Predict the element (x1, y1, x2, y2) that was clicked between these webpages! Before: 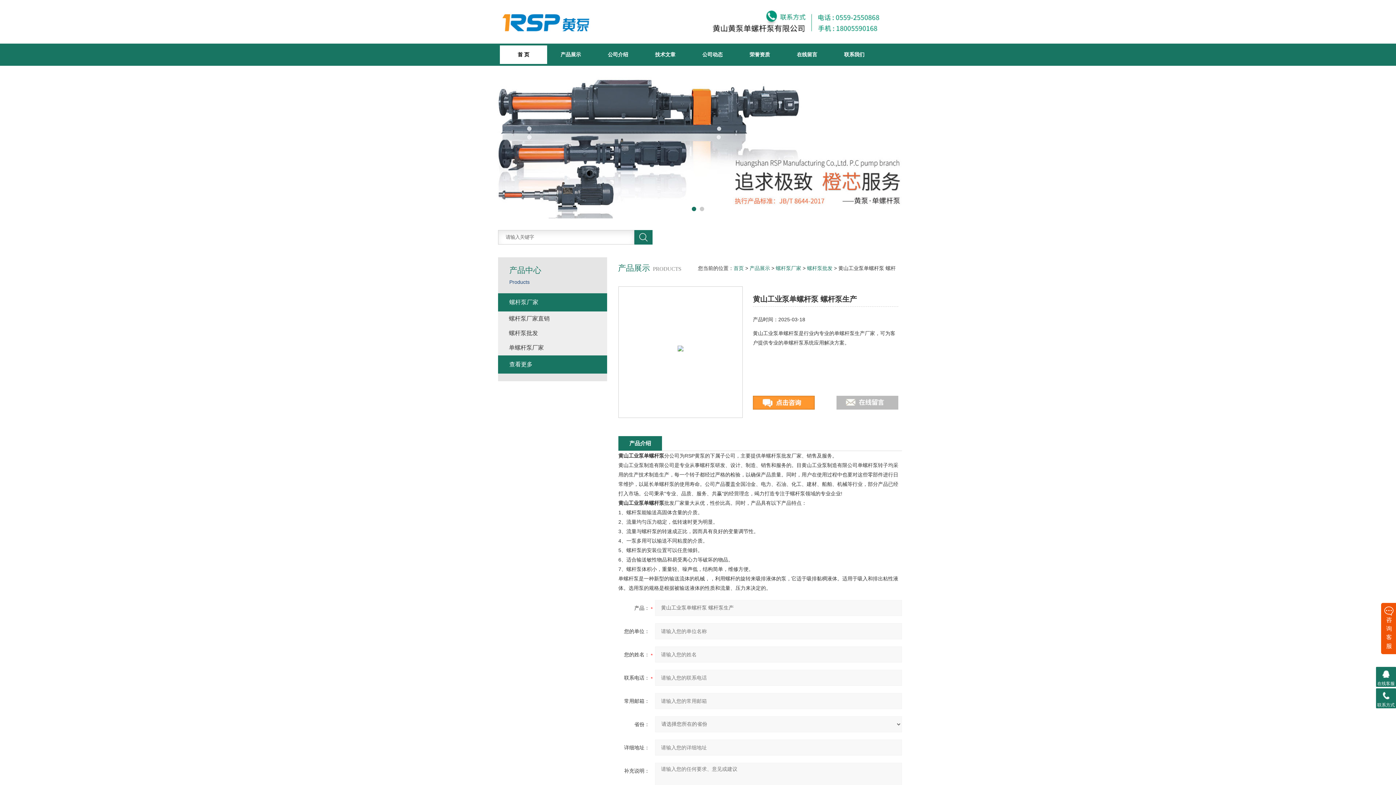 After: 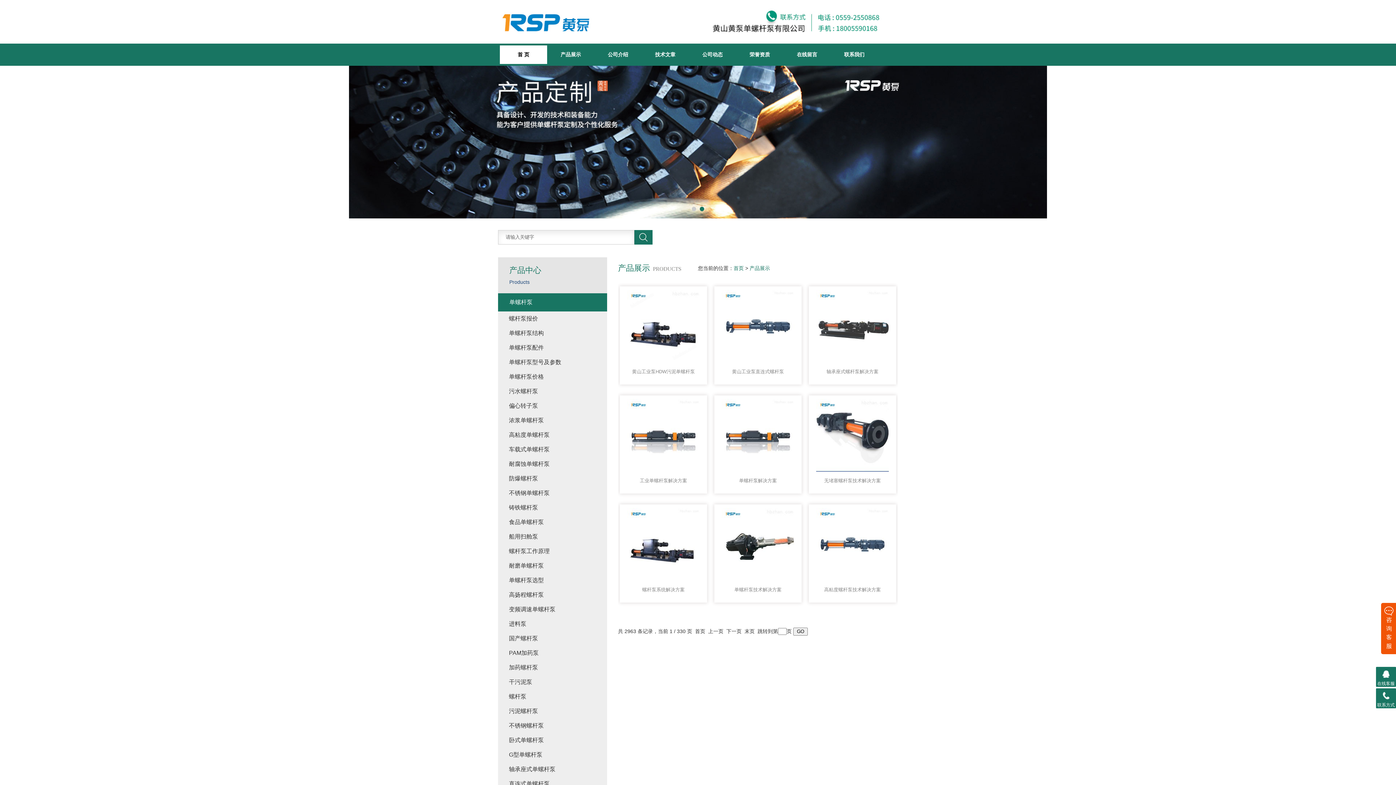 Action: label: 产品展示 bbox: (749, 265, 770, 271)